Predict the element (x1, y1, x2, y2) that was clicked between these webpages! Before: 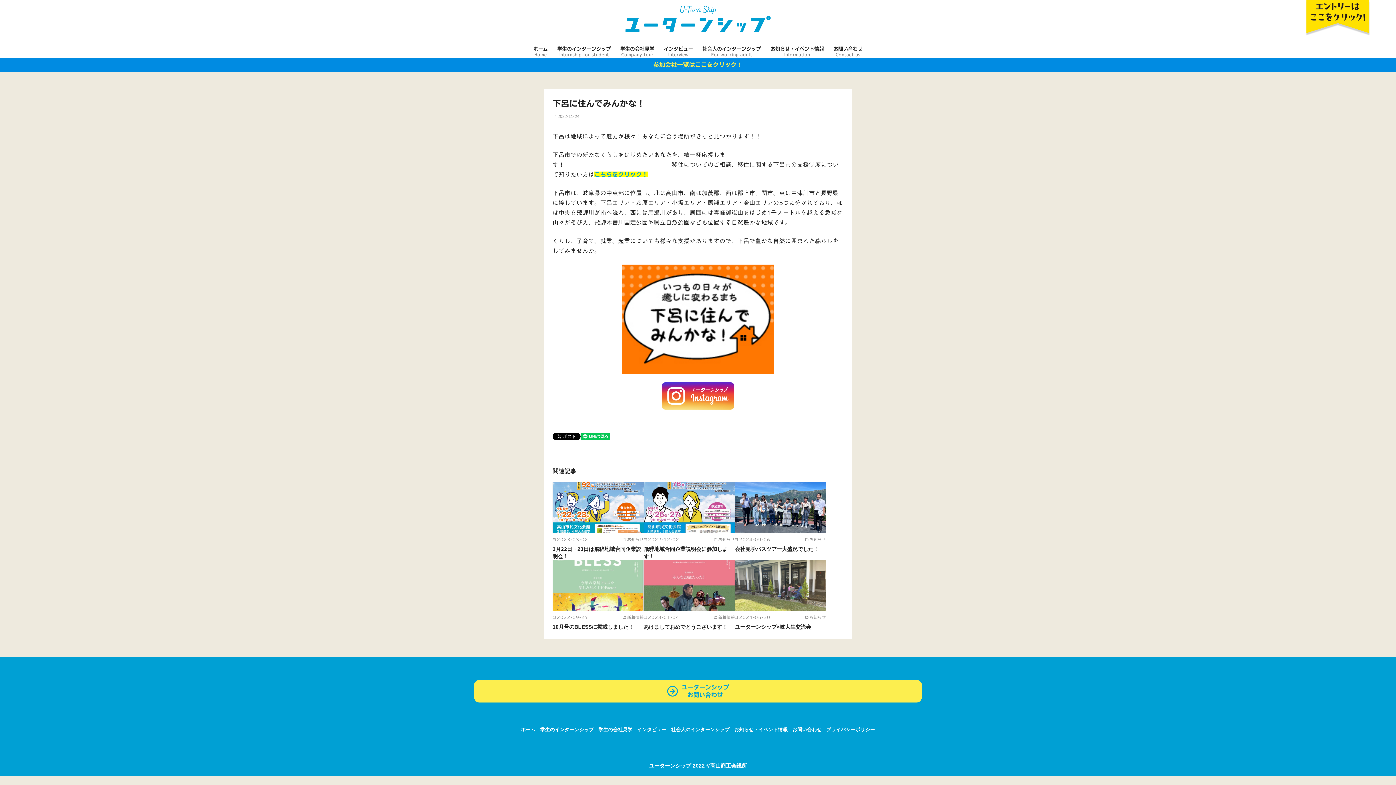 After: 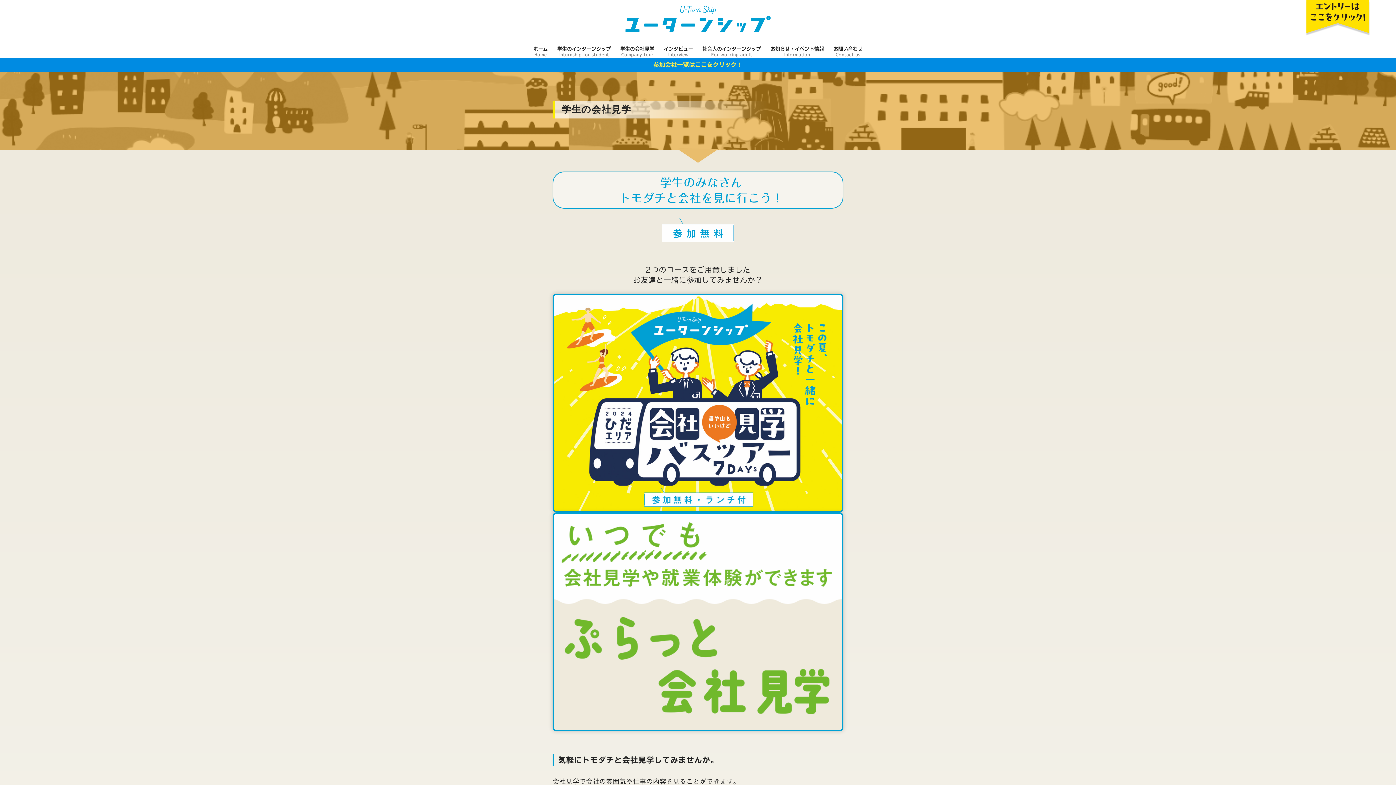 Action: bbox: (598, 727, 632, 732) label: 学生の会社見学